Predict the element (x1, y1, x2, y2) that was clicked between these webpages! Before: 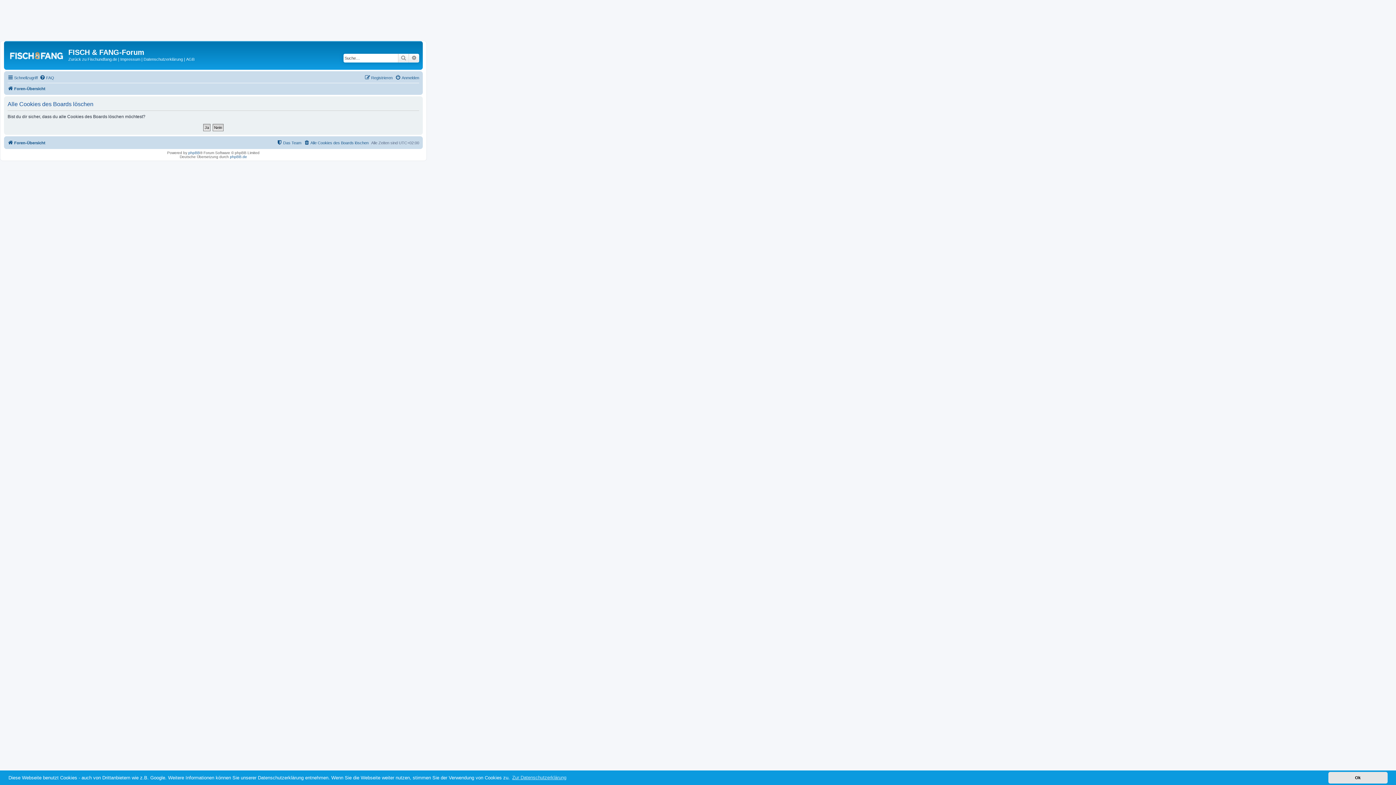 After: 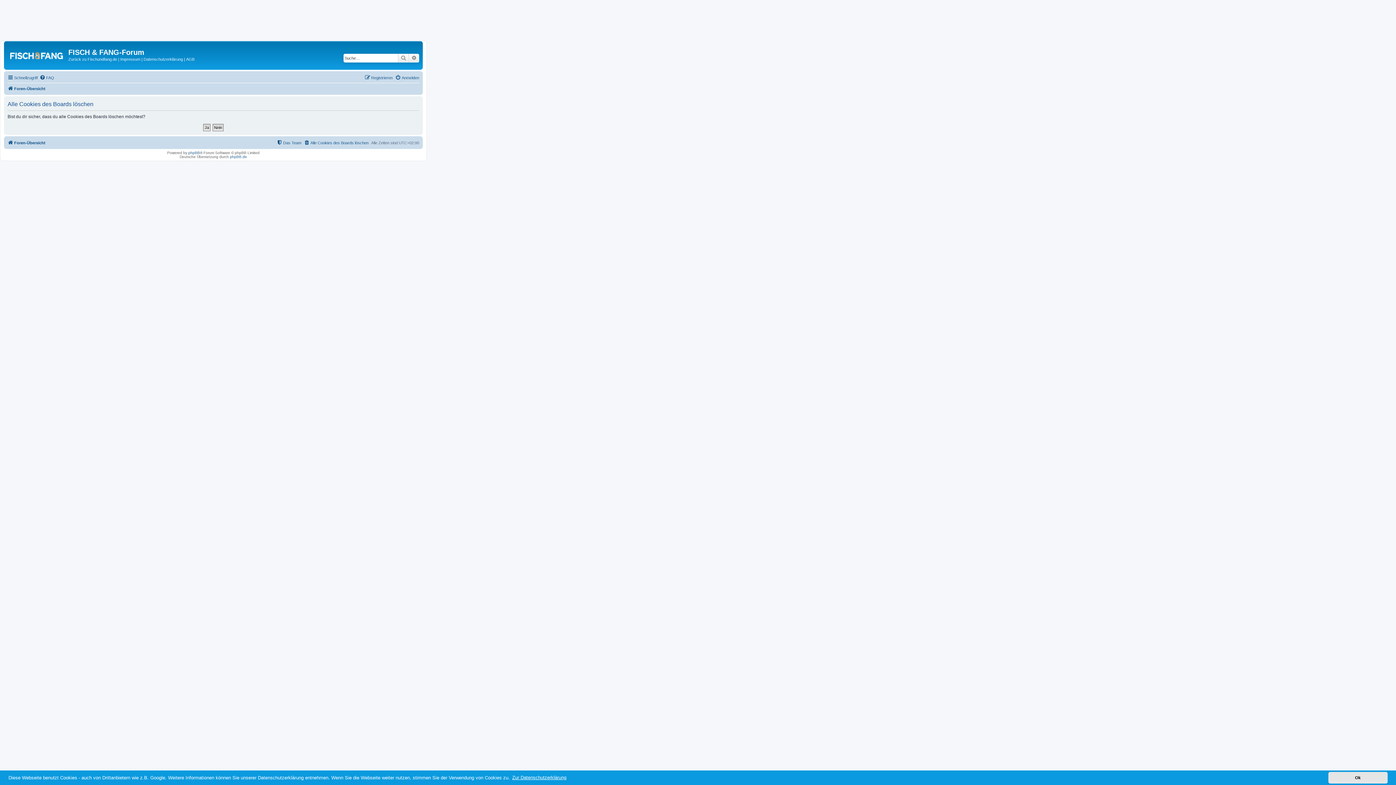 Action: bbox: (511, 773, 567, 782) label: learn more about cookies